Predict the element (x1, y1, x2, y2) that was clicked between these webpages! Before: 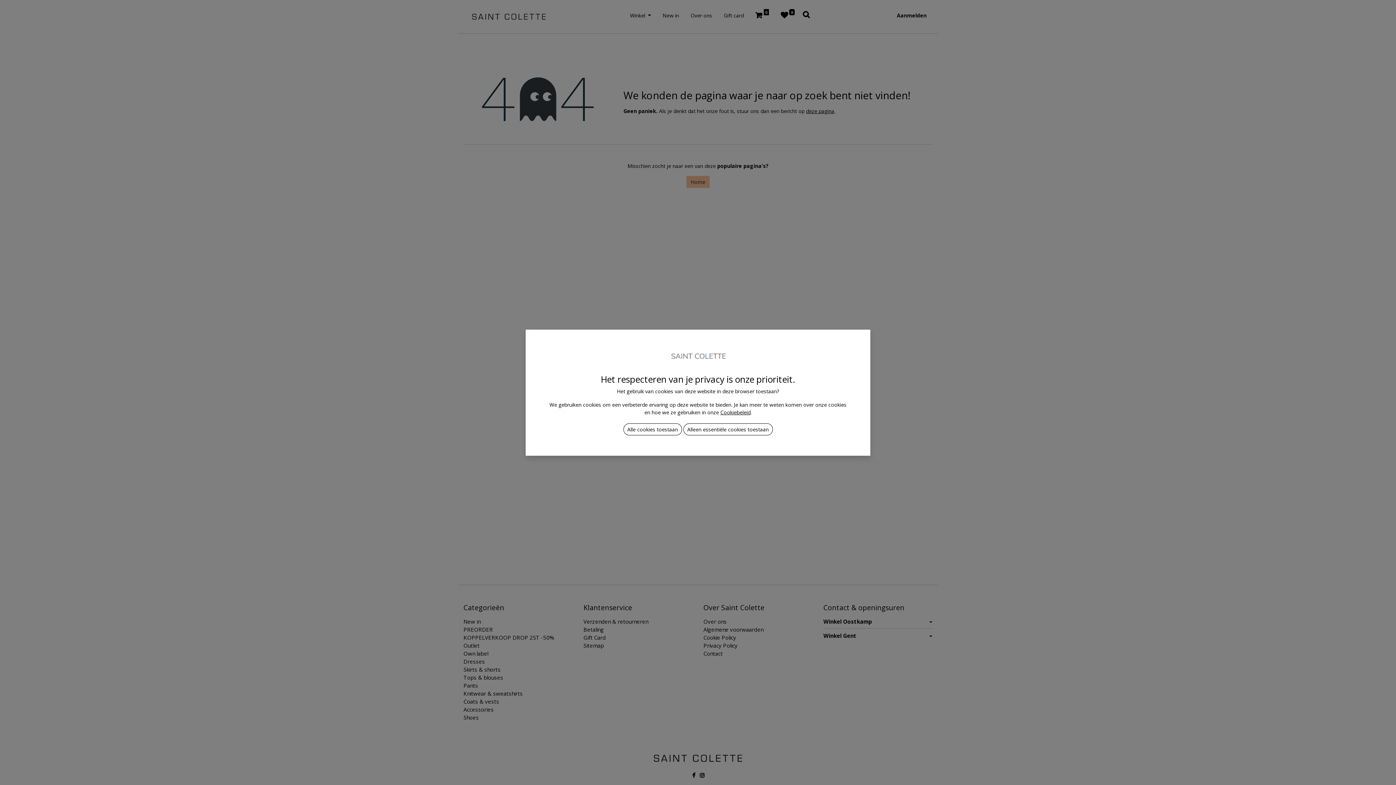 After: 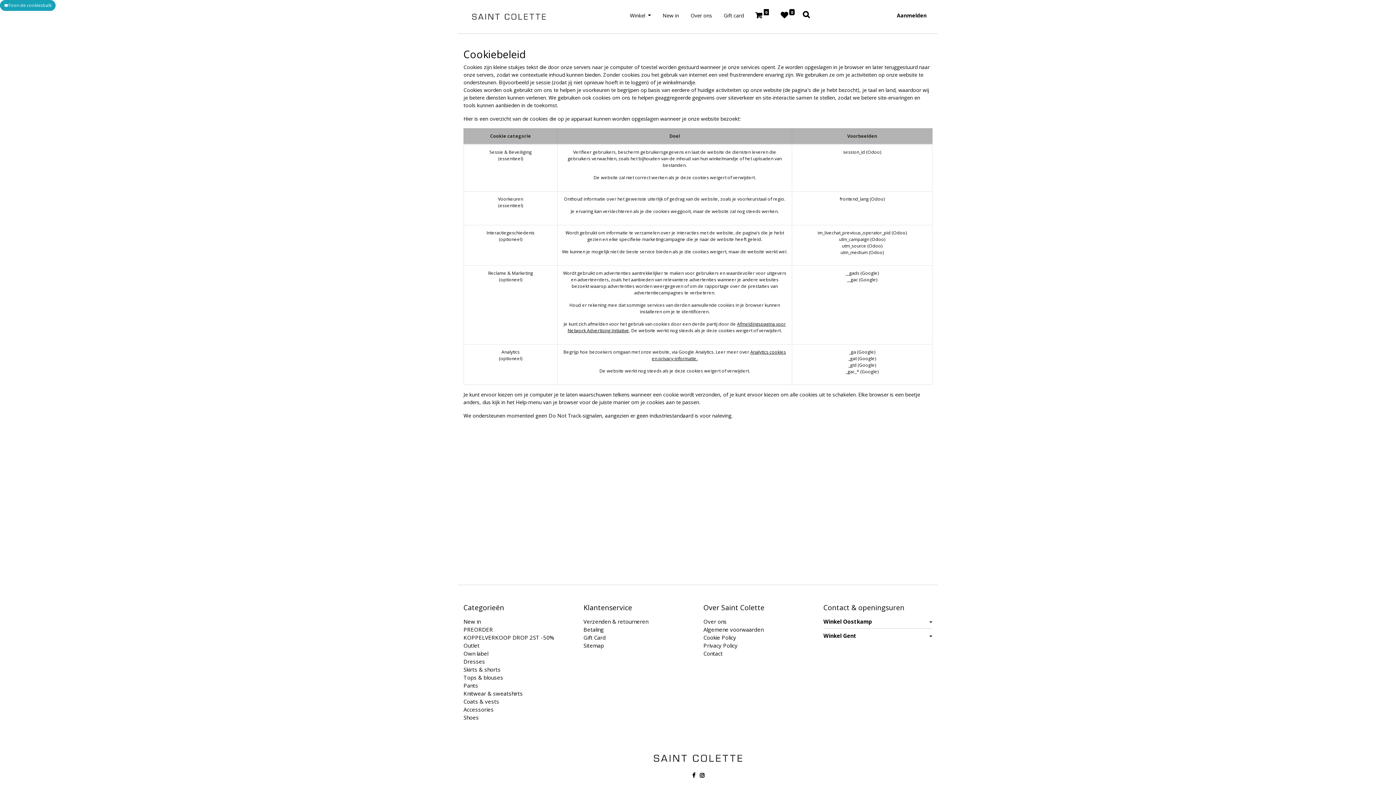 Action: label: Cookiebeleid bbox: (720, 400, 750, 406)